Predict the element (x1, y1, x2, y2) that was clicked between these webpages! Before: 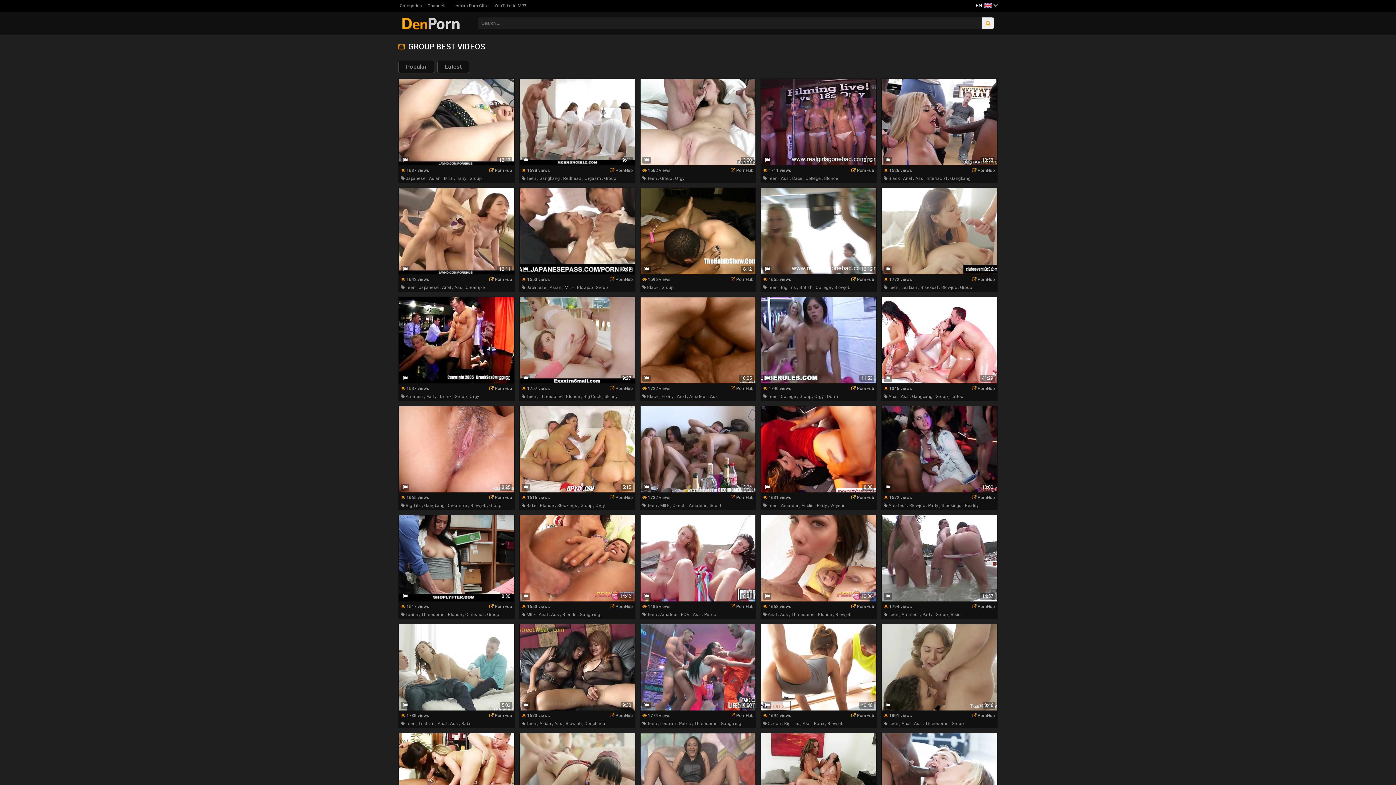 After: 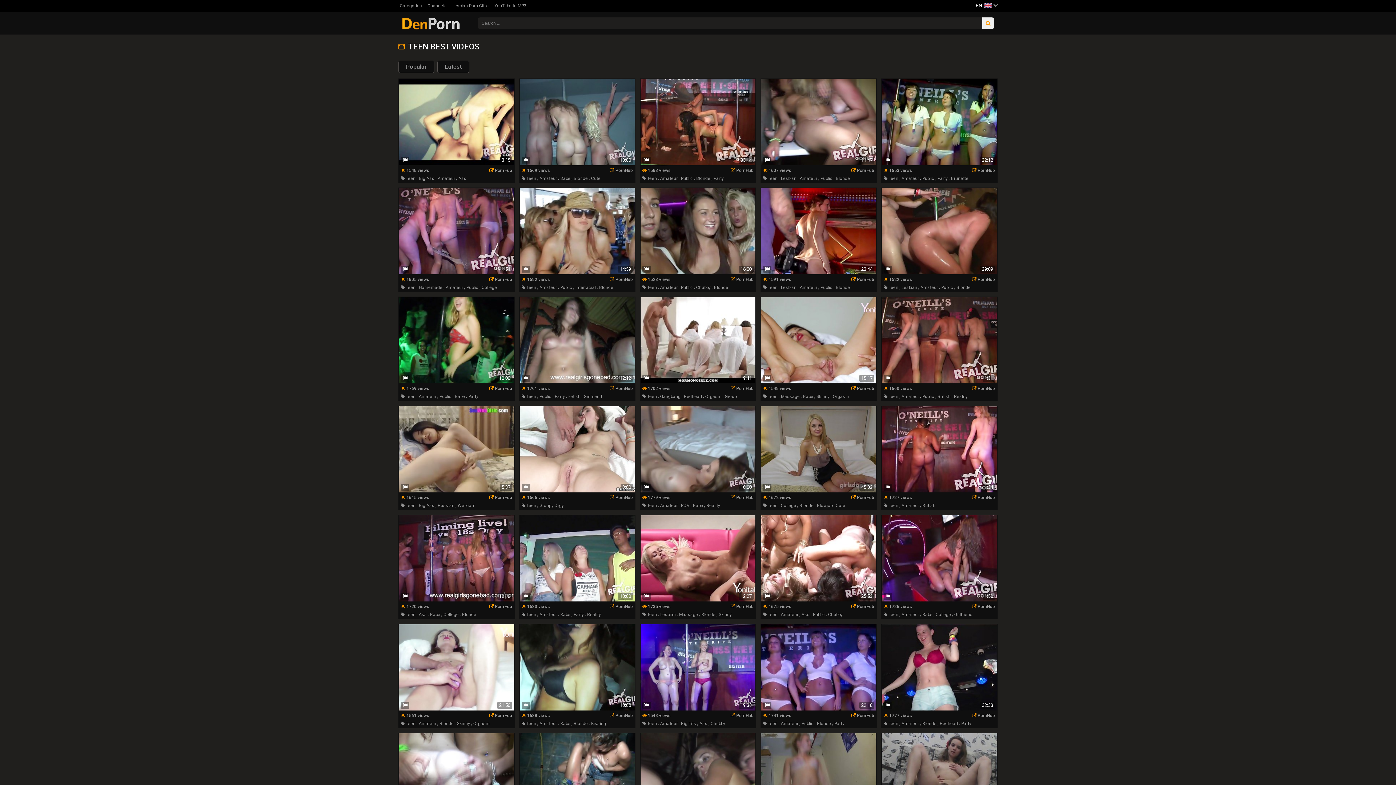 Action: label: Teen bbox: (647, 612, 657, 617)